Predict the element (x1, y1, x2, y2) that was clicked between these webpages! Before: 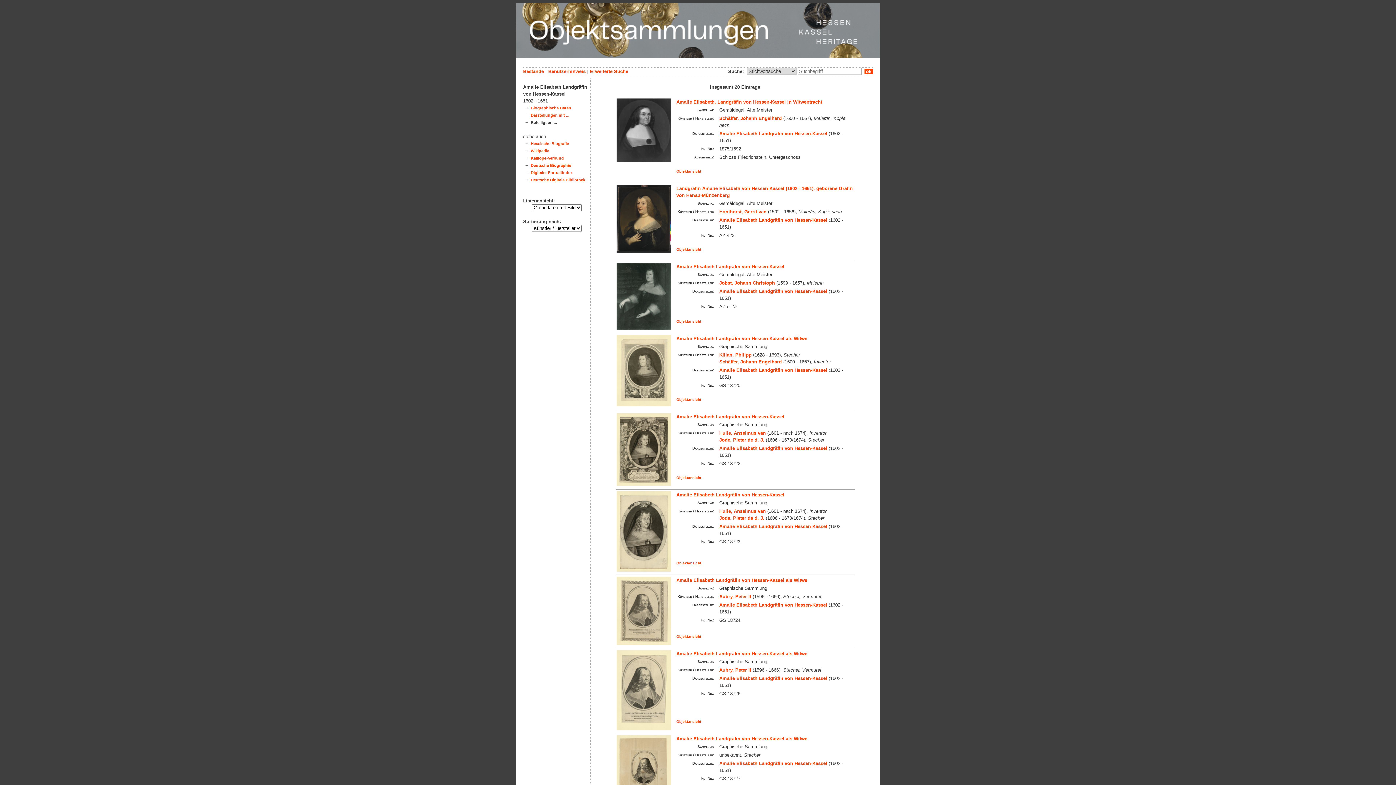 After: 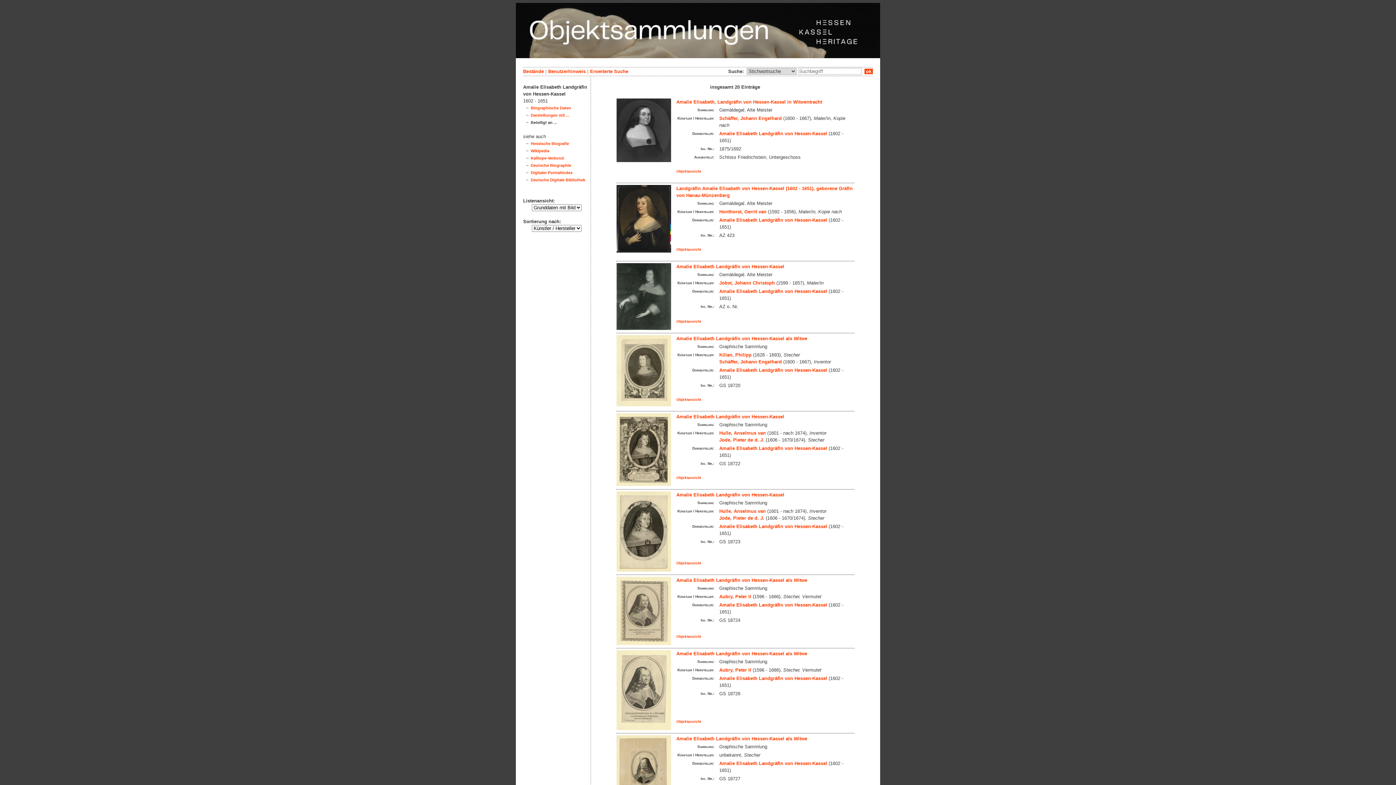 Action: label: Amalie Elisabeth Landgräfin von Hessen-Kassel bbox: (719, 761, 827, 766)